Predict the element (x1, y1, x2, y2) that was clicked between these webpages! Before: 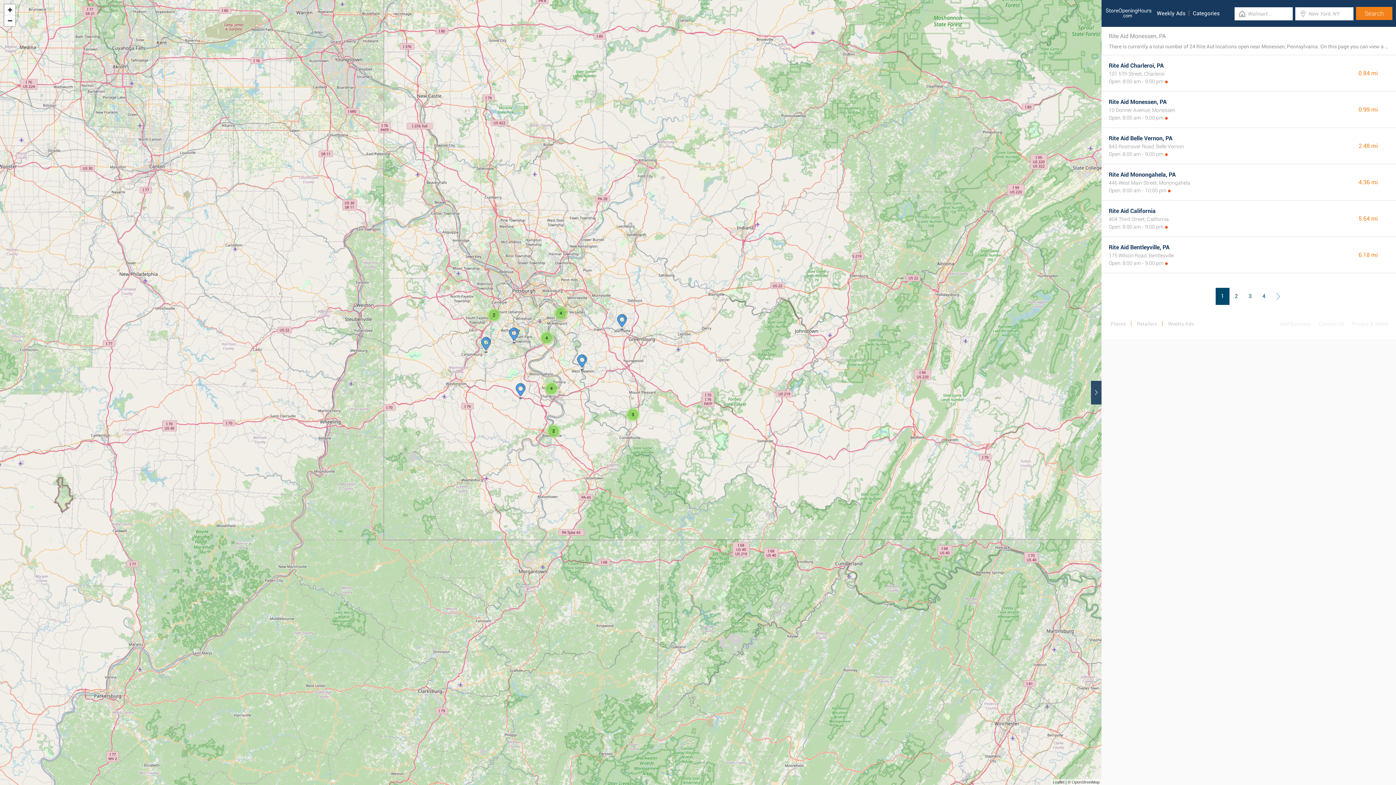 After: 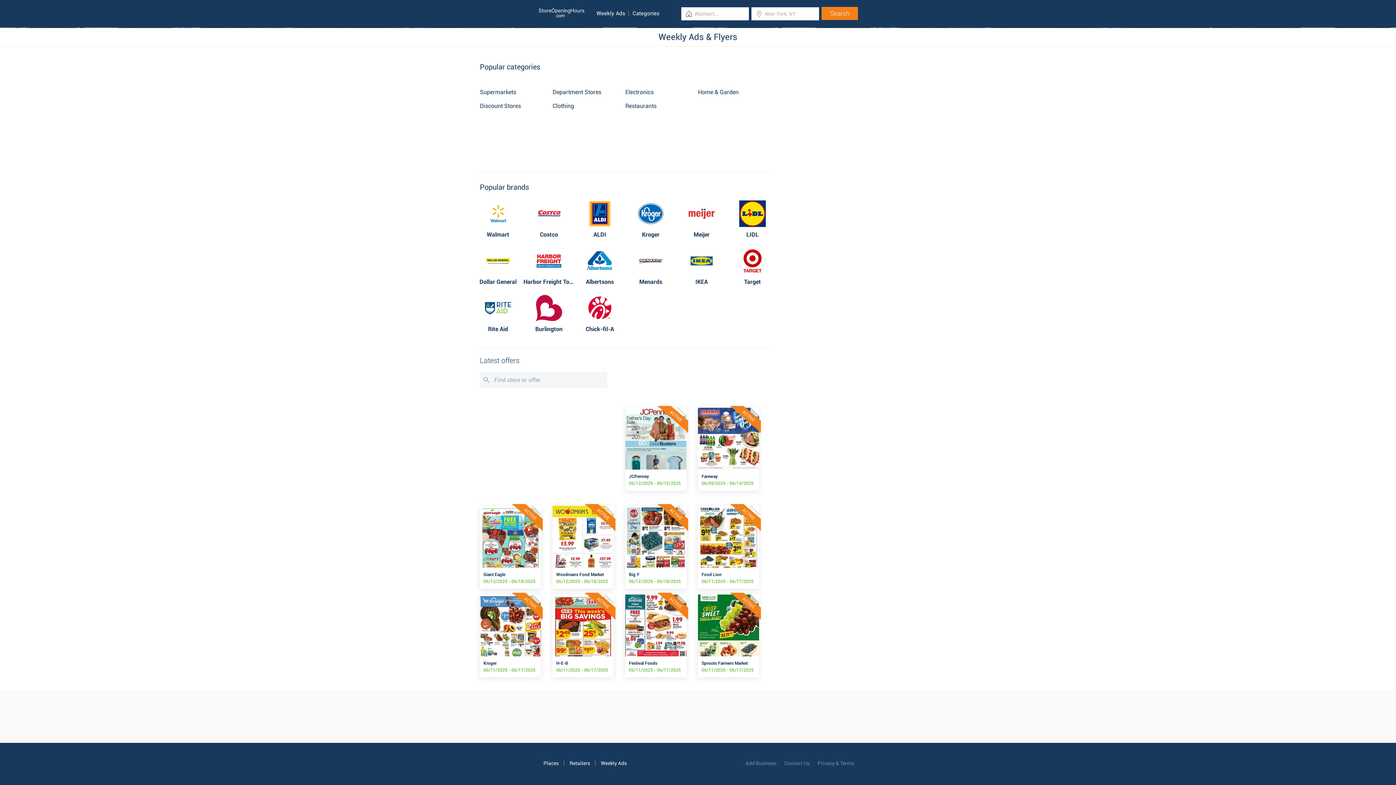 Action: bbox: (1153, 1, 1189, 25) label: Weekly Ads